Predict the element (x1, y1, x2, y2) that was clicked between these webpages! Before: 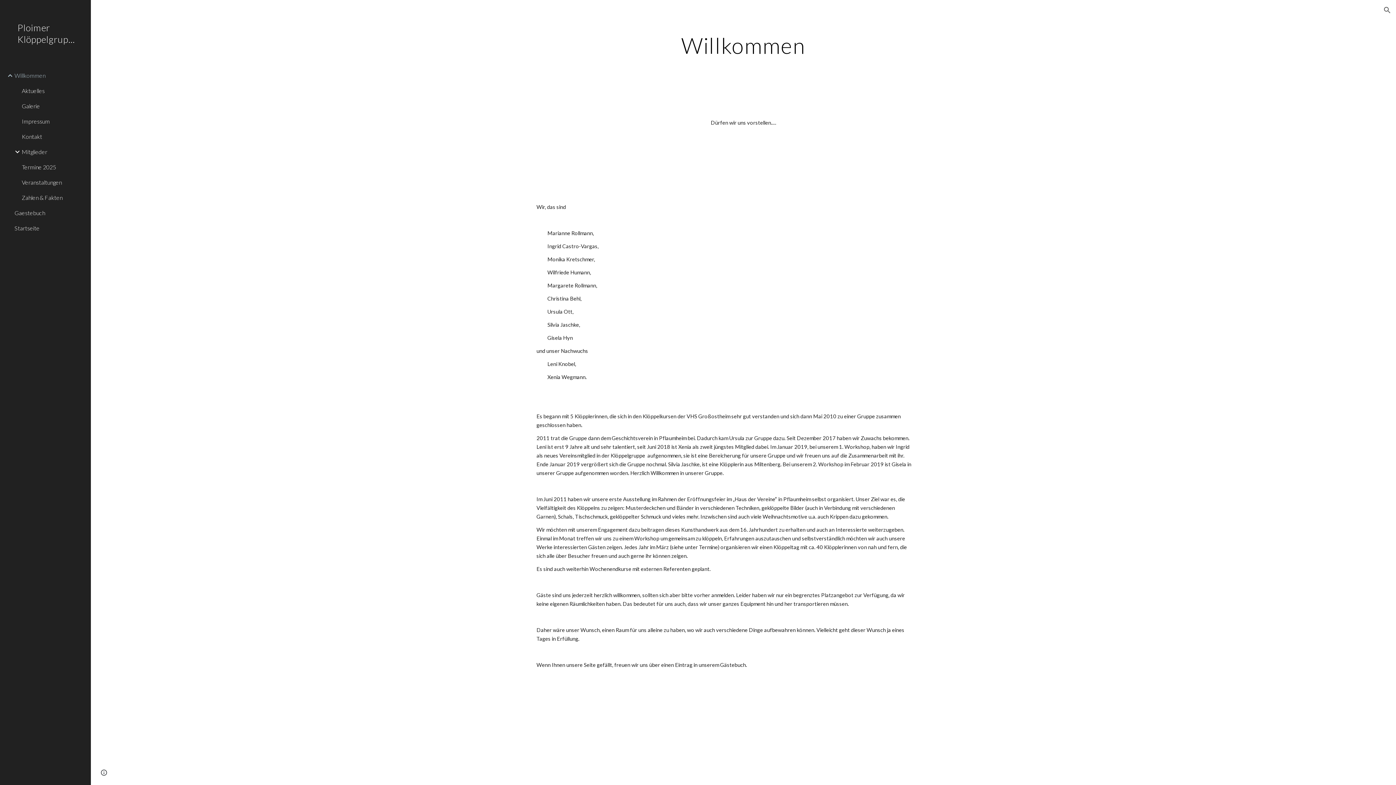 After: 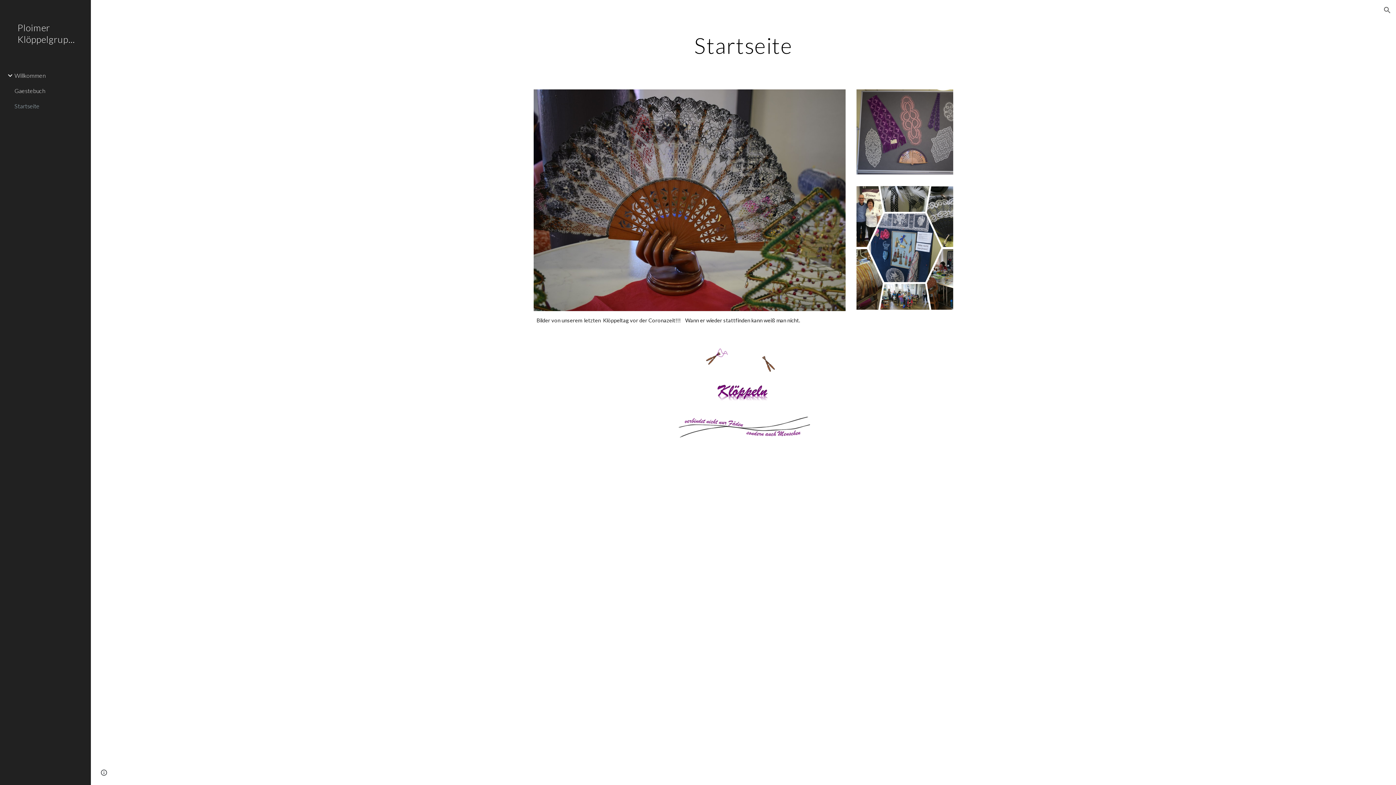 Action: bbox: (13, 220, 86, 235) label: Startseite